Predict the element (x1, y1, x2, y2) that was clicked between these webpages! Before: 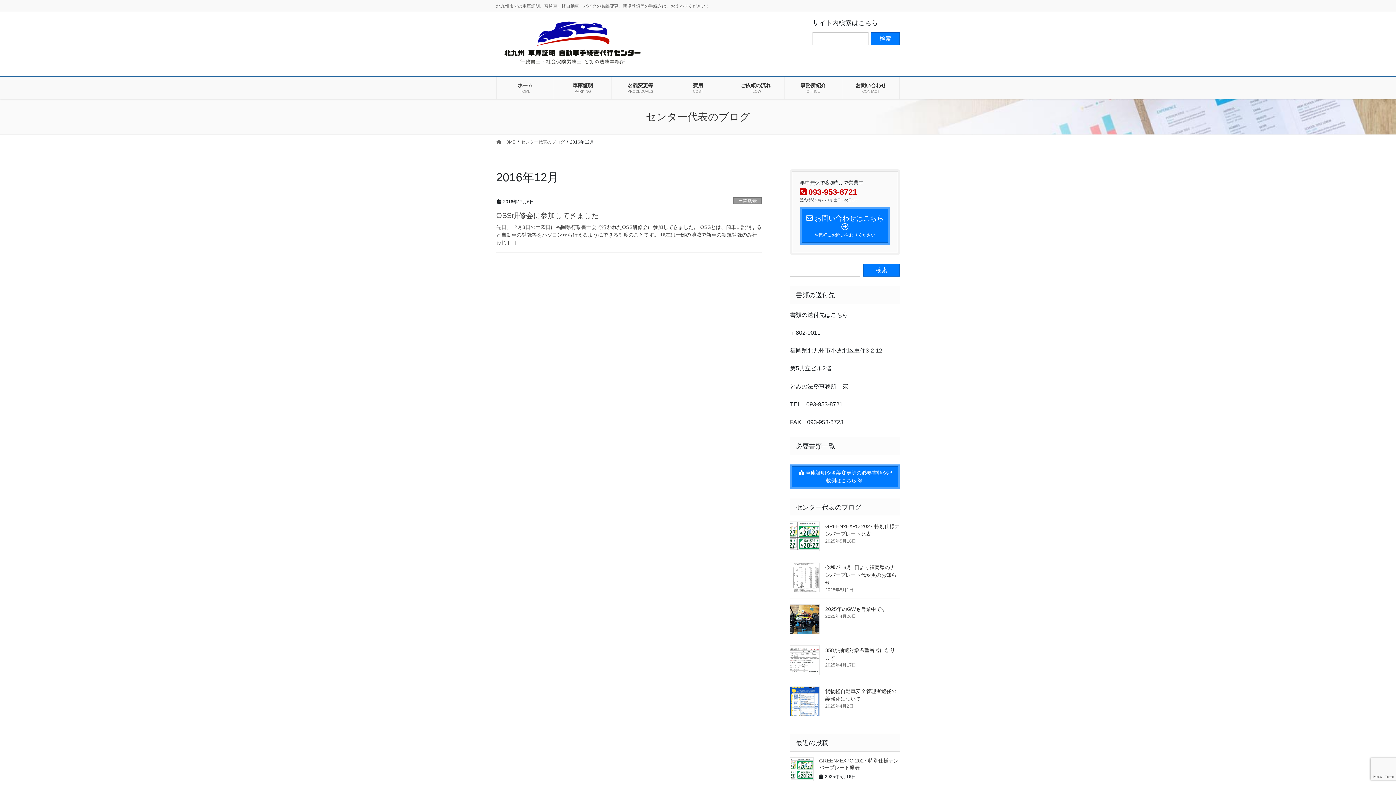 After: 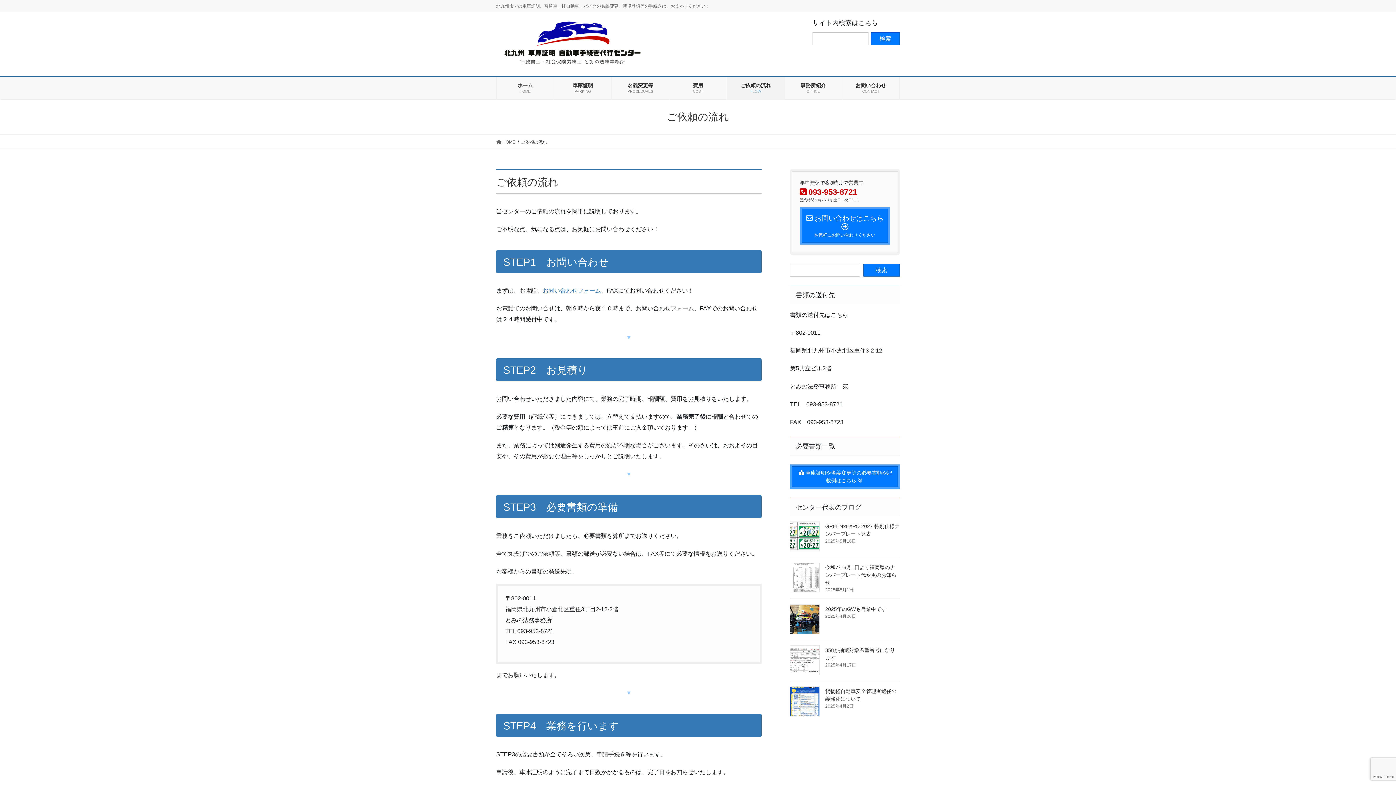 Action: label: ご依頼の流れ
FLOW bbox: (727, 77, 784, 99)